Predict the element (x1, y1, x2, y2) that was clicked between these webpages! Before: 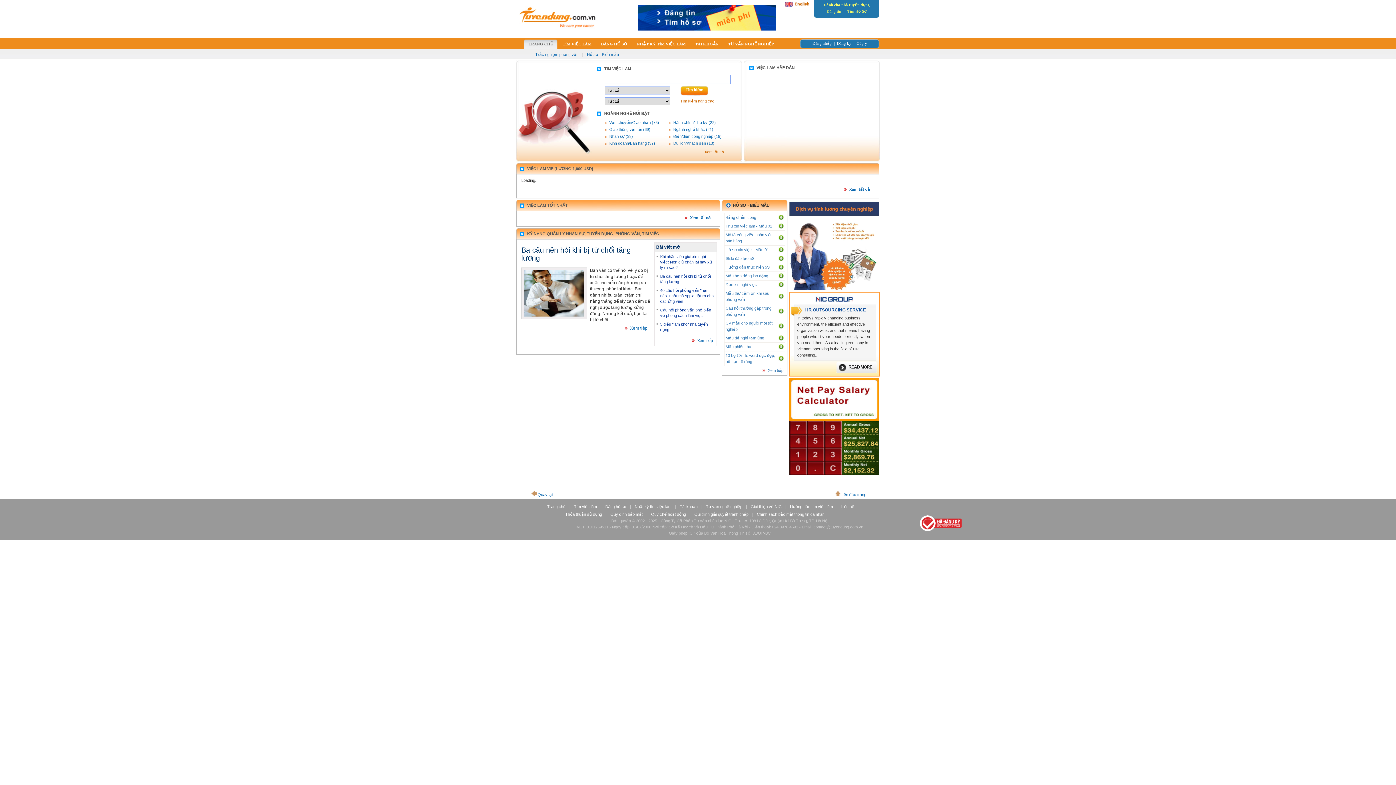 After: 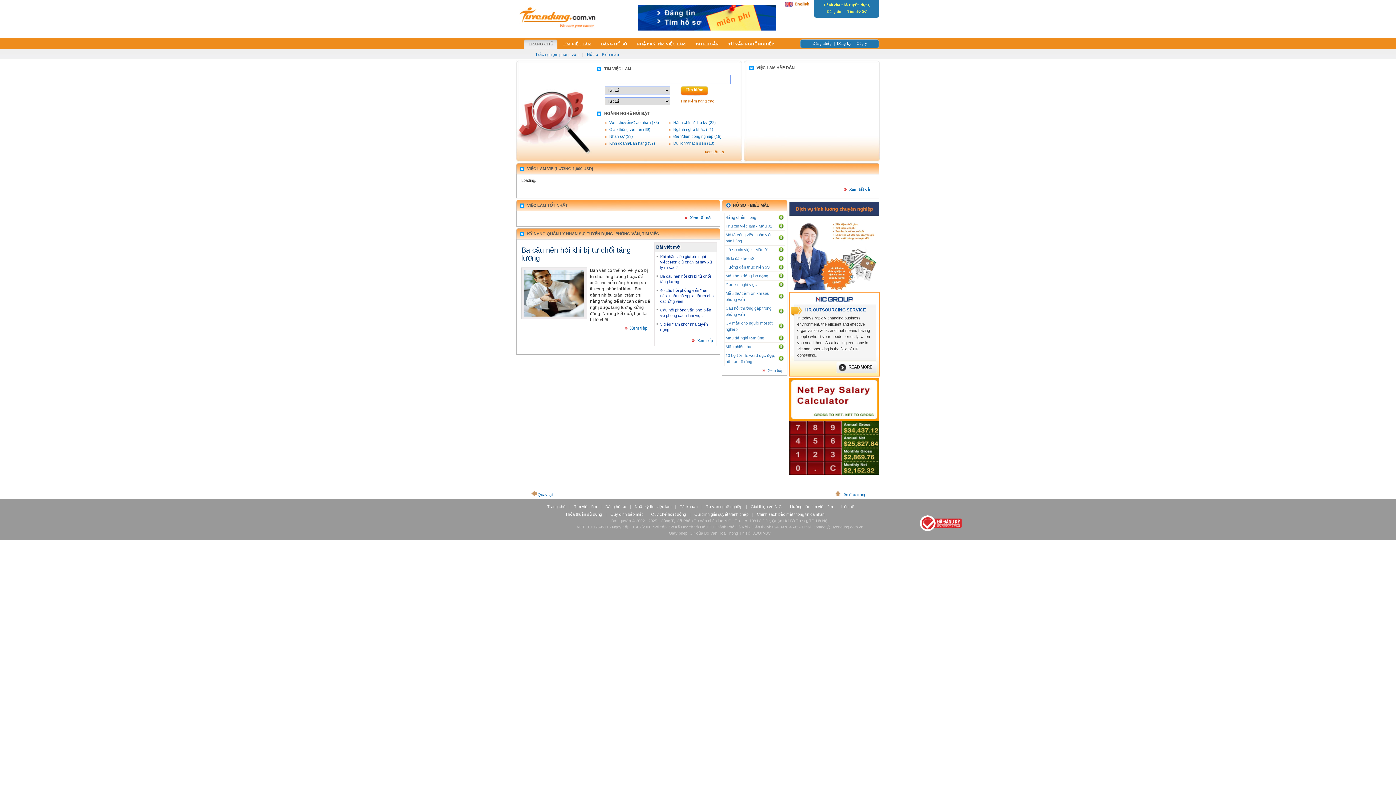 Action: bbox: (778, 225, 784, 229)